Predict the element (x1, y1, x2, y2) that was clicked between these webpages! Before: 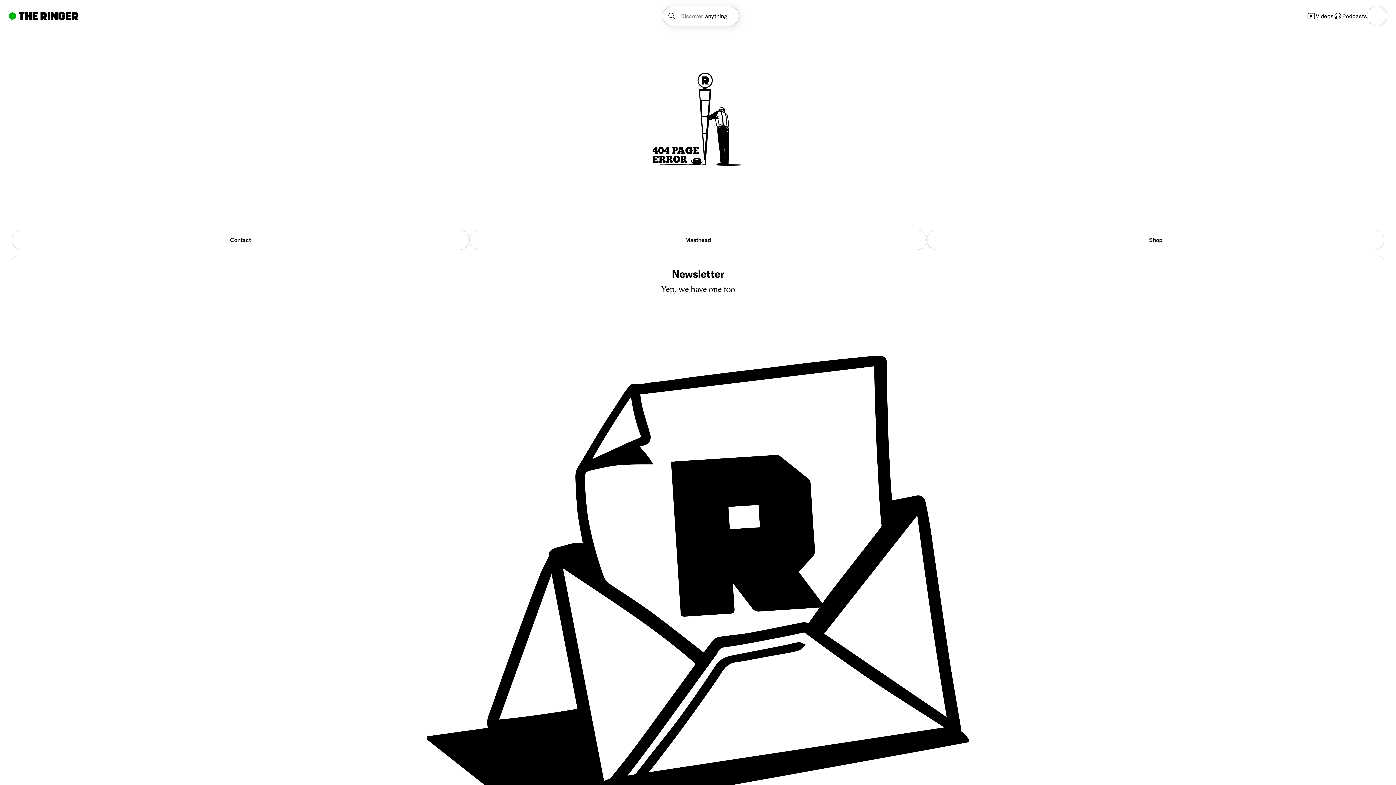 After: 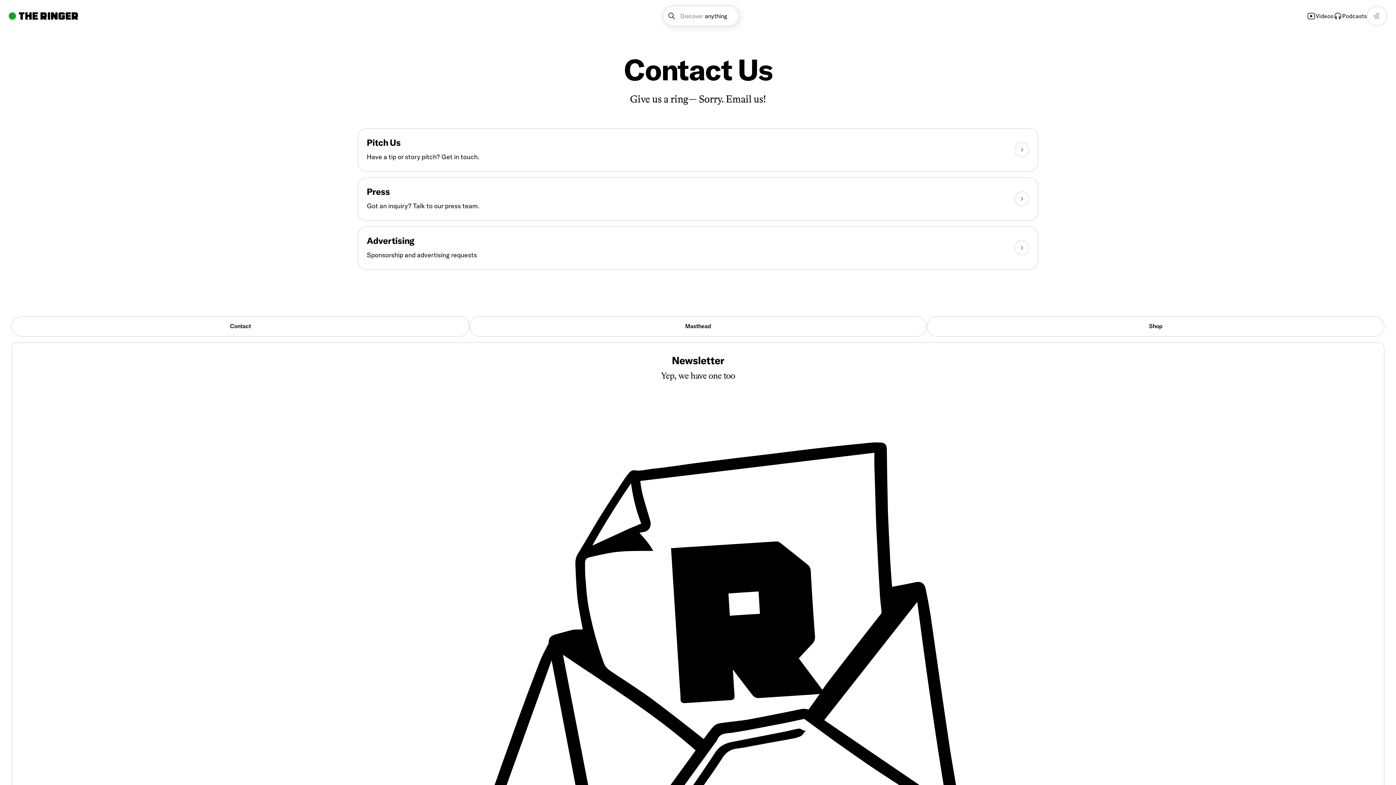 Action: bbox: (11, 229, 469, 250) label: Contact